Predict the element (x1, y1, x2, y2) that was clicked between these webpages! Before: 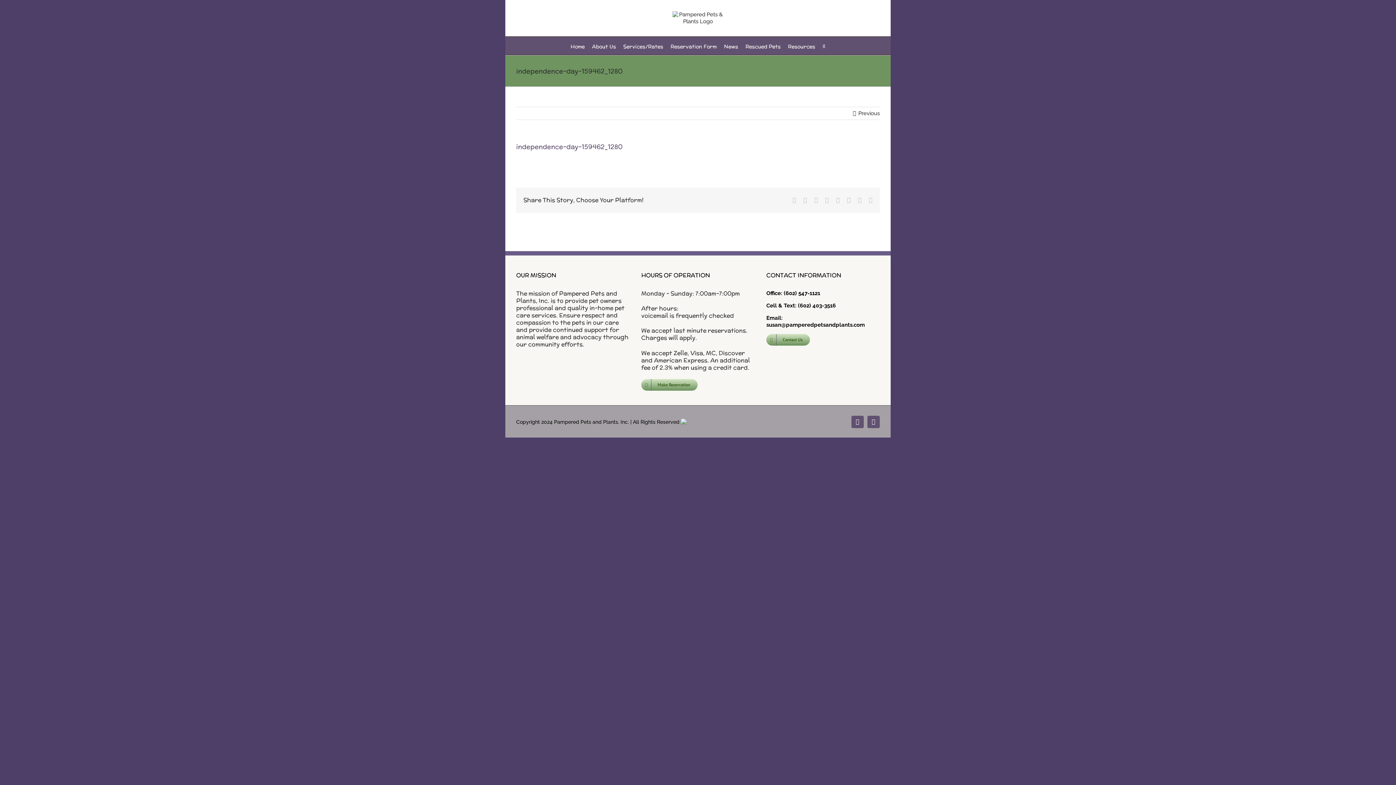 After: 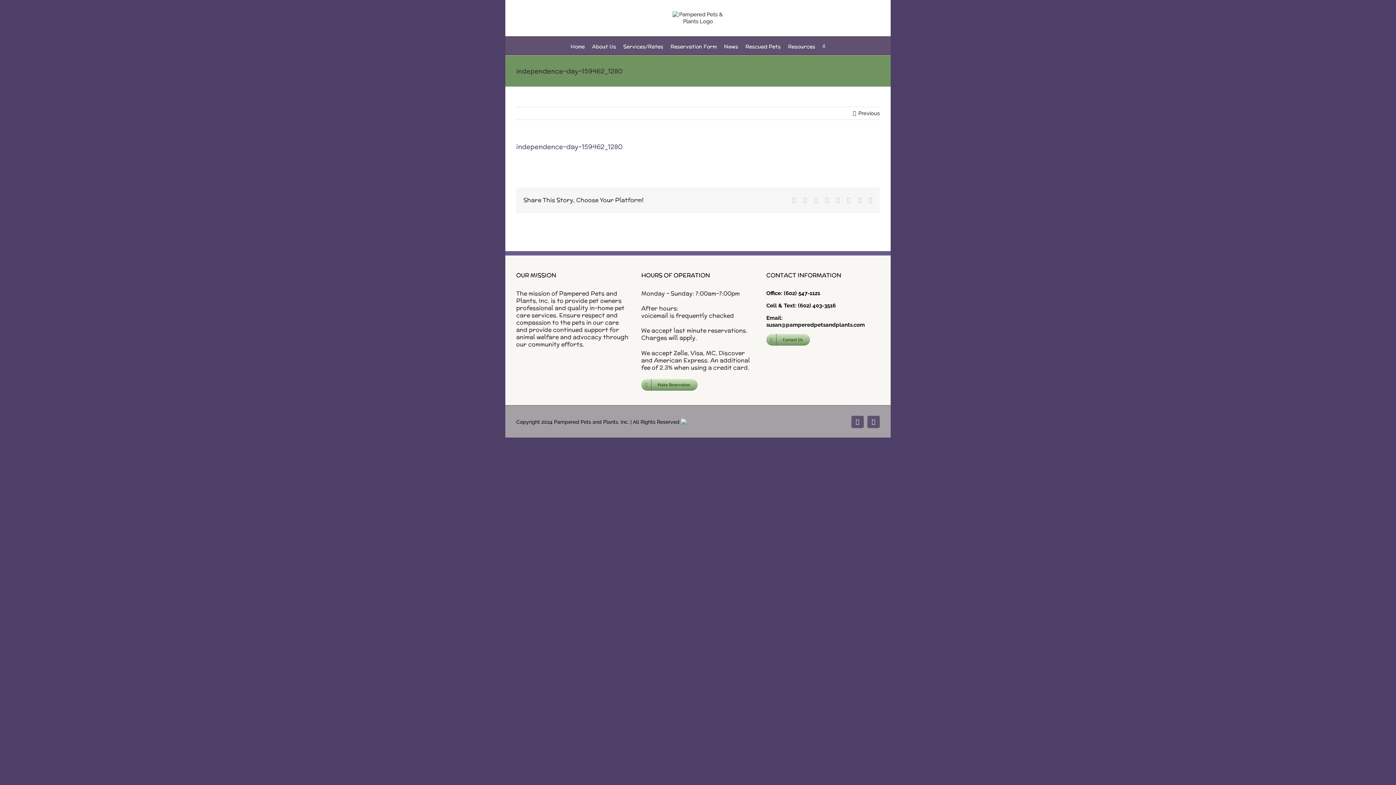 Action: bbox: (867, 415, 880, 428) label: X